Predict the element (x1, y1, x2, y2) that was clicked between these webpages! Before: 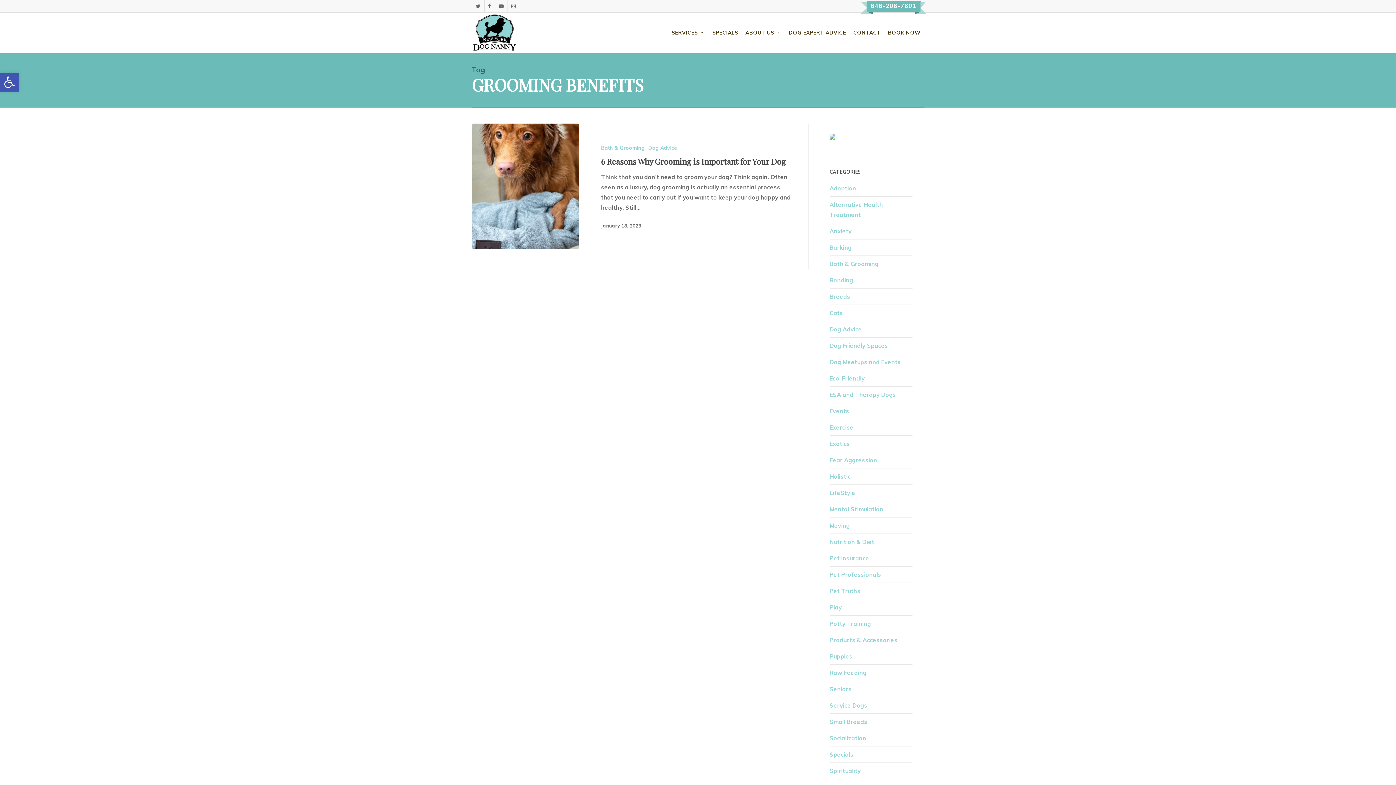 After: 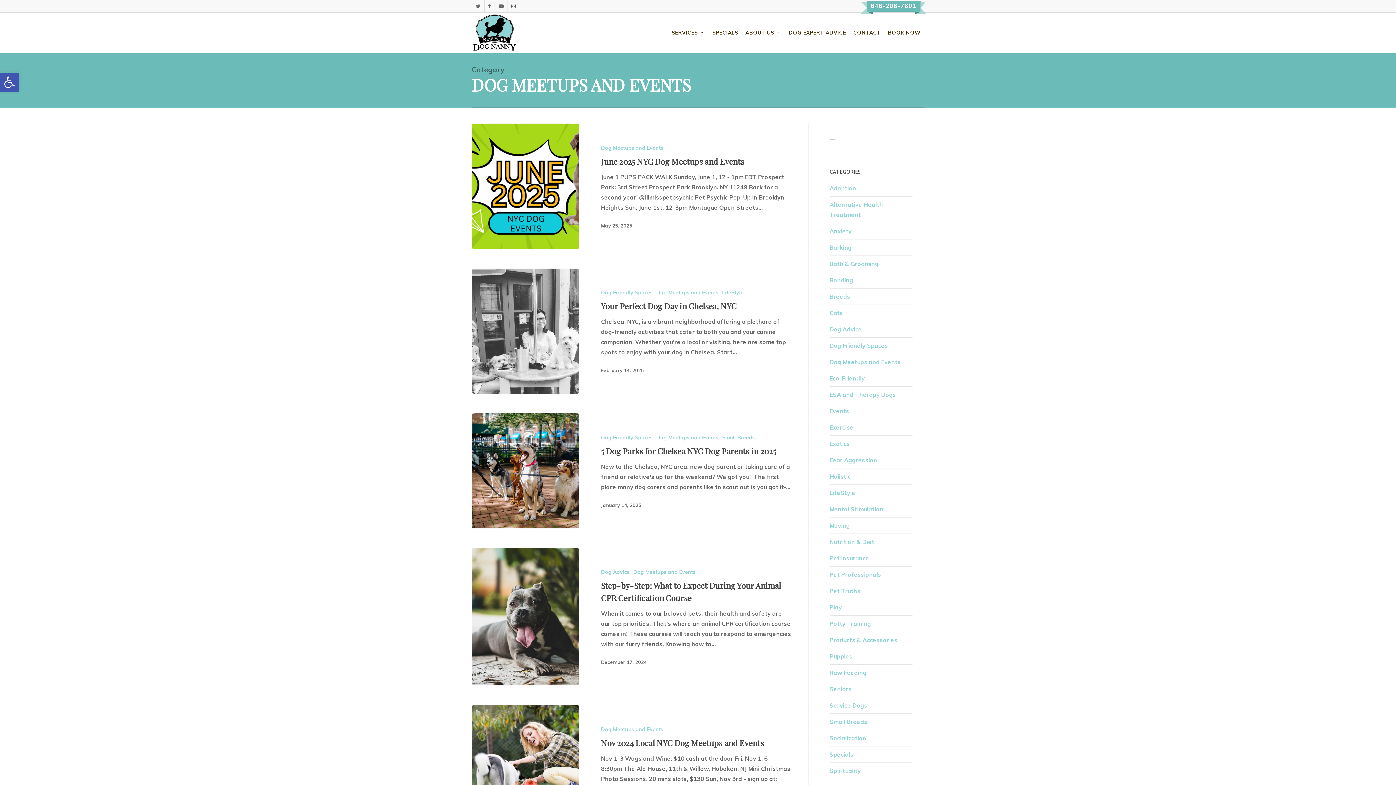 Action: bbox: (829, 354, 912, 370) label: Dog Meetups and Events